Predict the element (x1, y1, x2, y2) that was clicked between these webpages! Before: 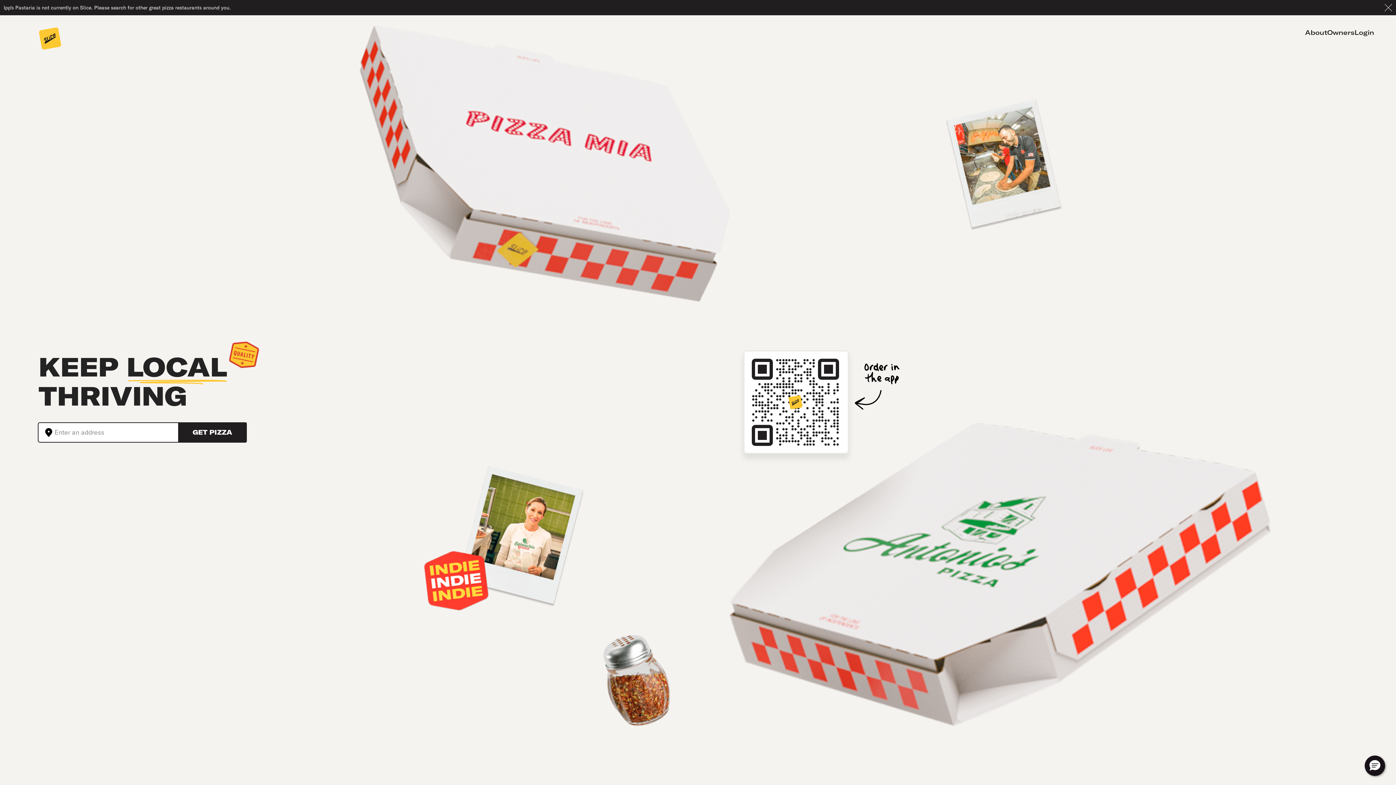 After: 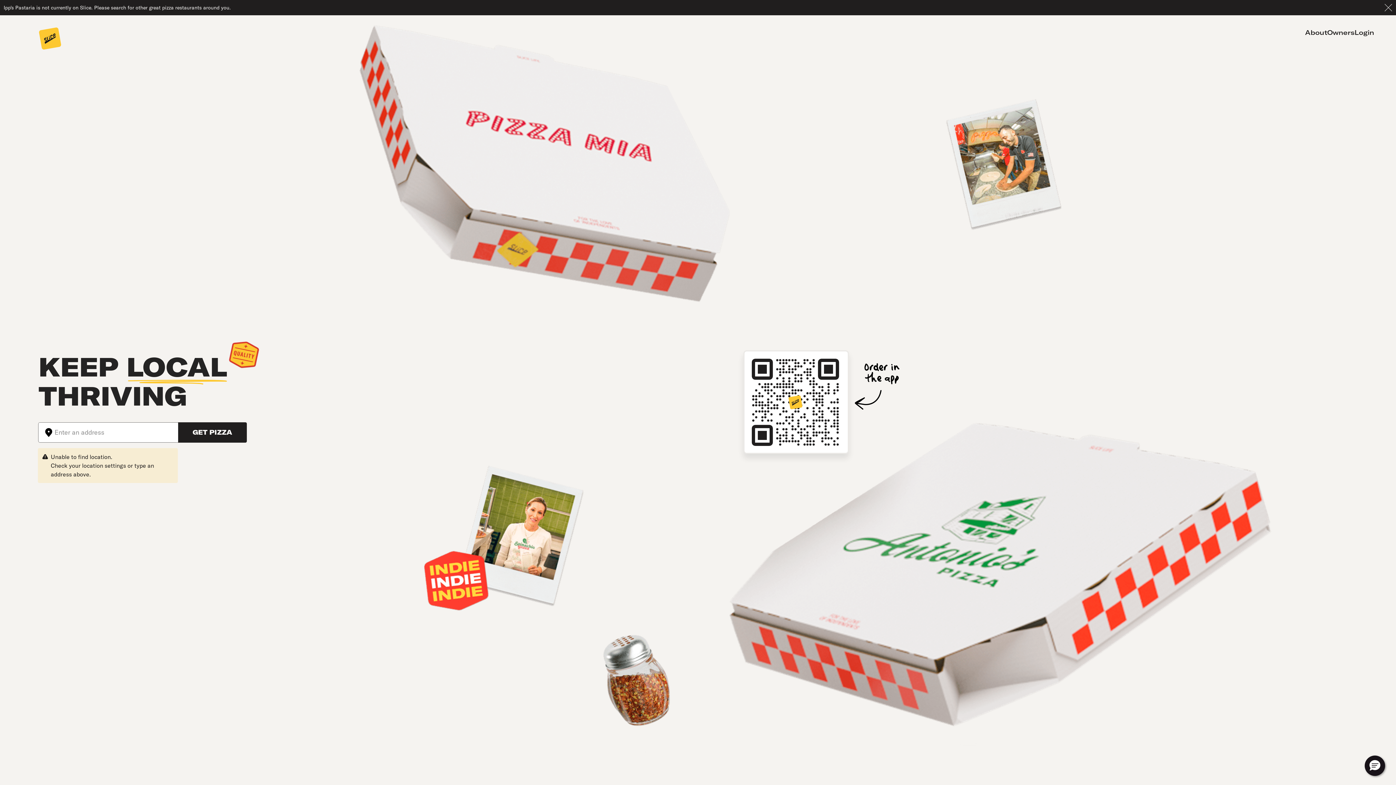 Action: bbox: (38, 423, 54, 442)